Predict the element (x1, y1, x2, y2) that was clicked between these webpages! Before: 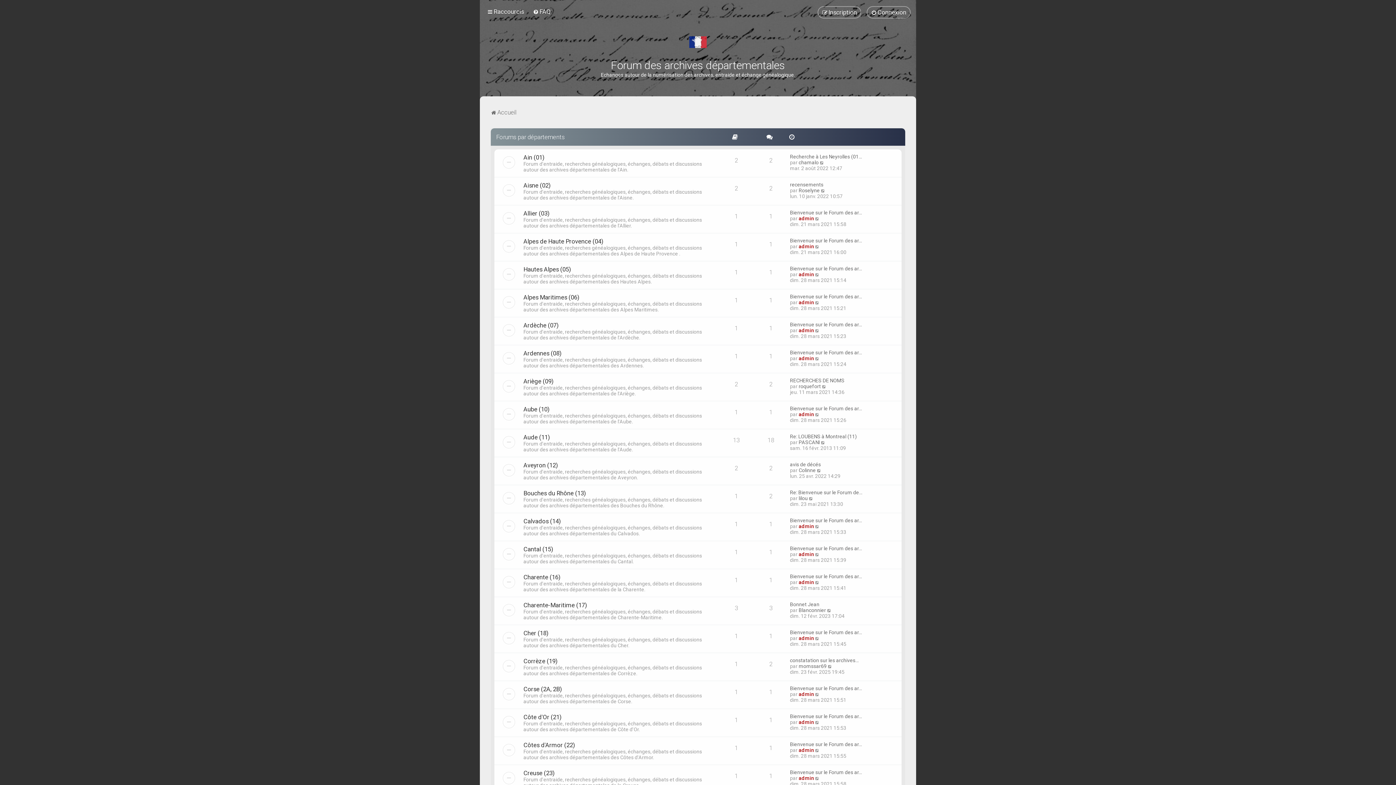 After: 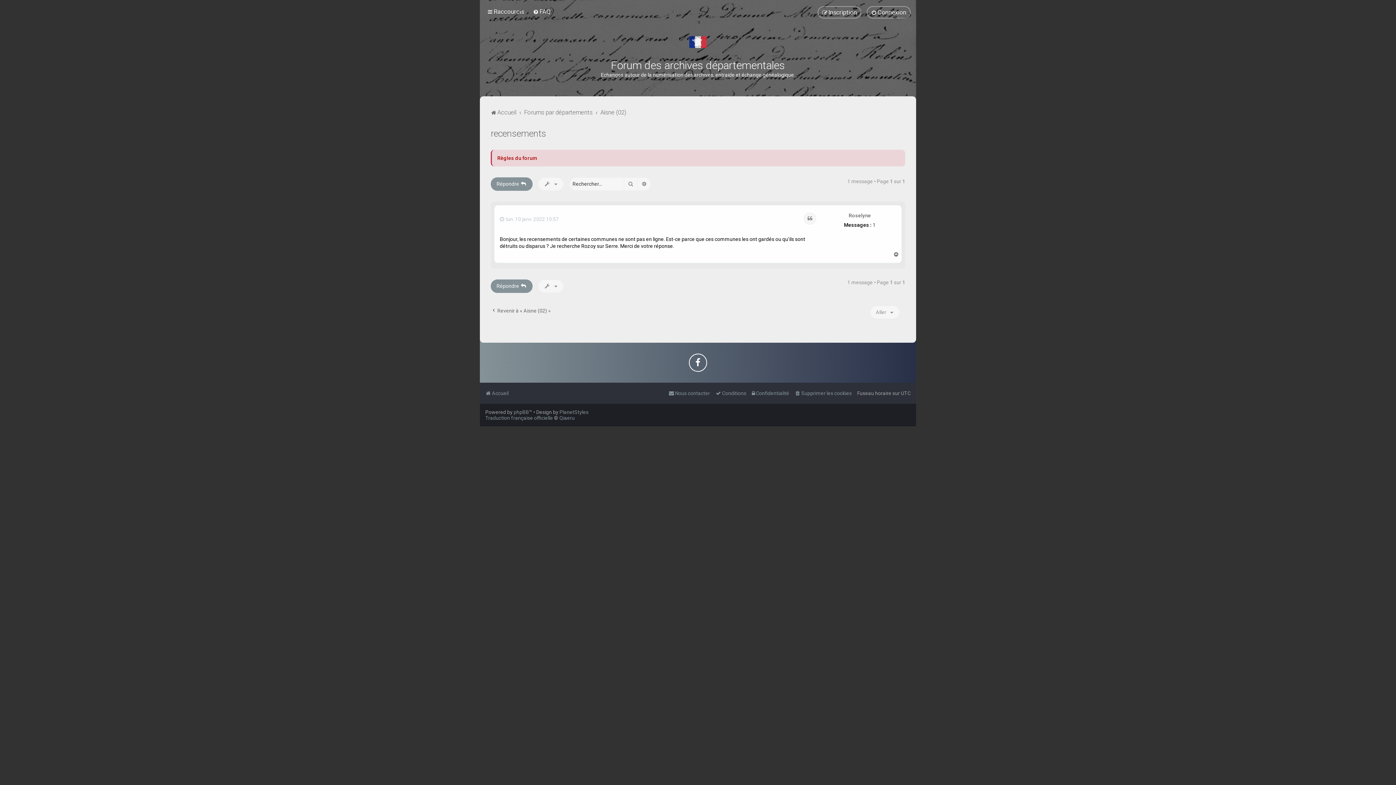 Action: label: recensements bbox: (790, 181, 823, 187)